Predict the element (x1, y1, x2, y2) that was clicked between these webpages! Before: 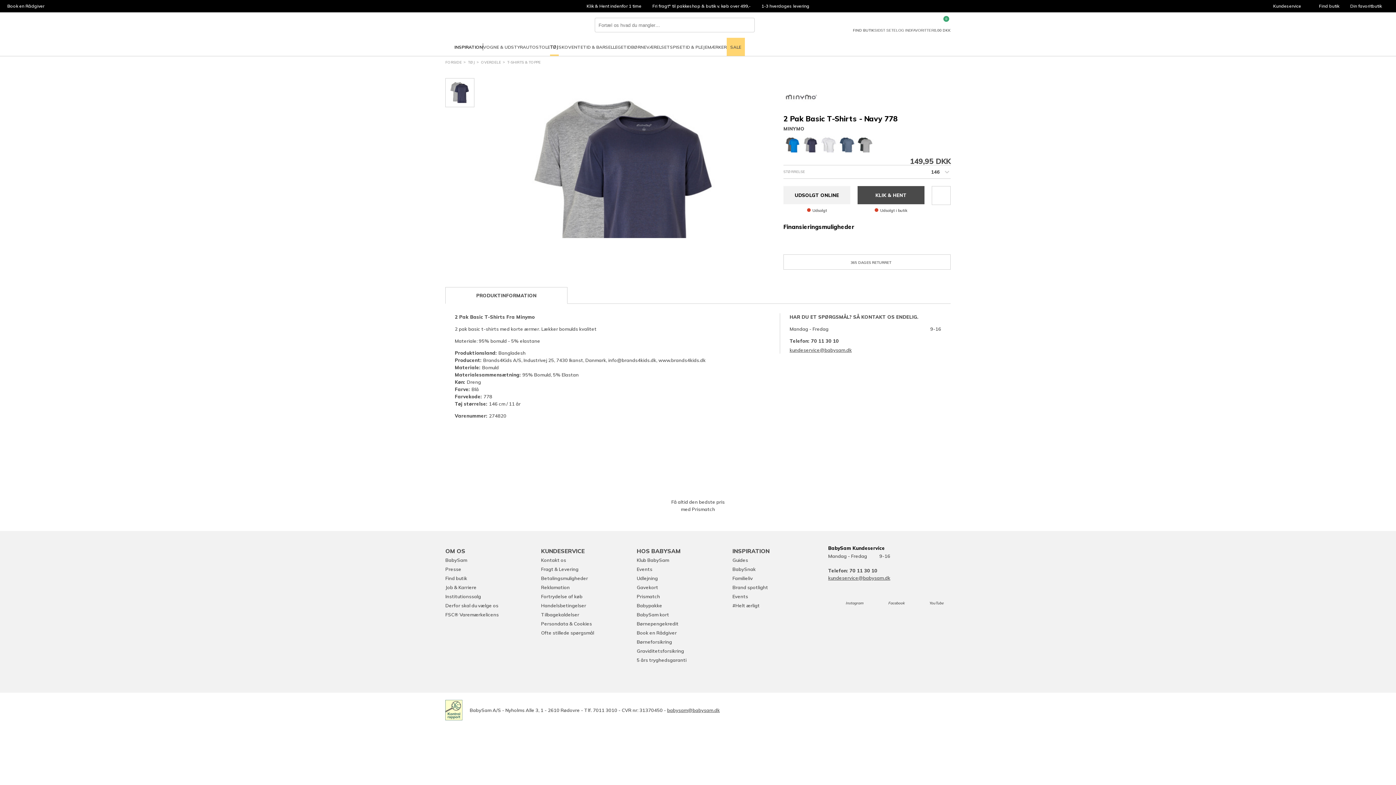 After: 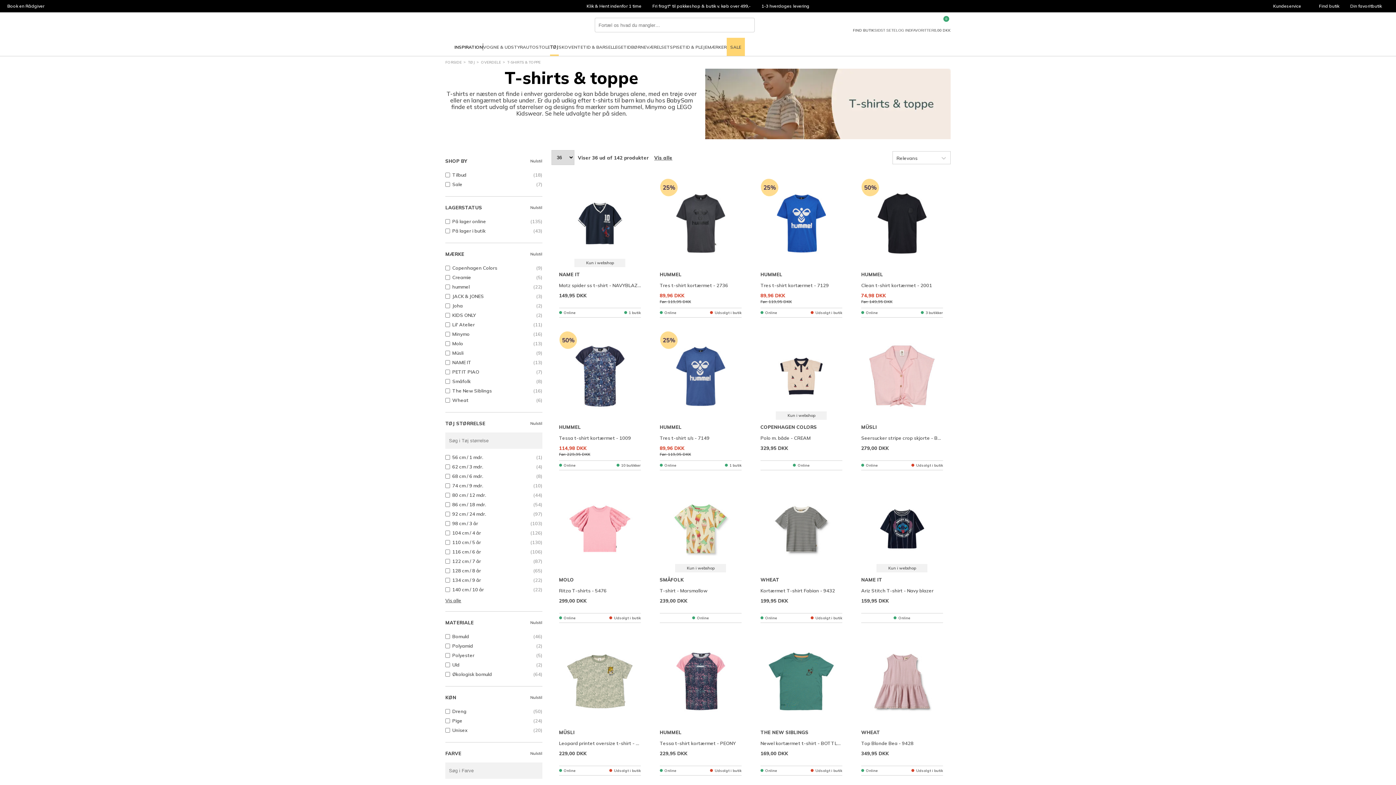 Action: bbox: (507, 58, 540, 66) label: T-SHIRTS & TOPPE